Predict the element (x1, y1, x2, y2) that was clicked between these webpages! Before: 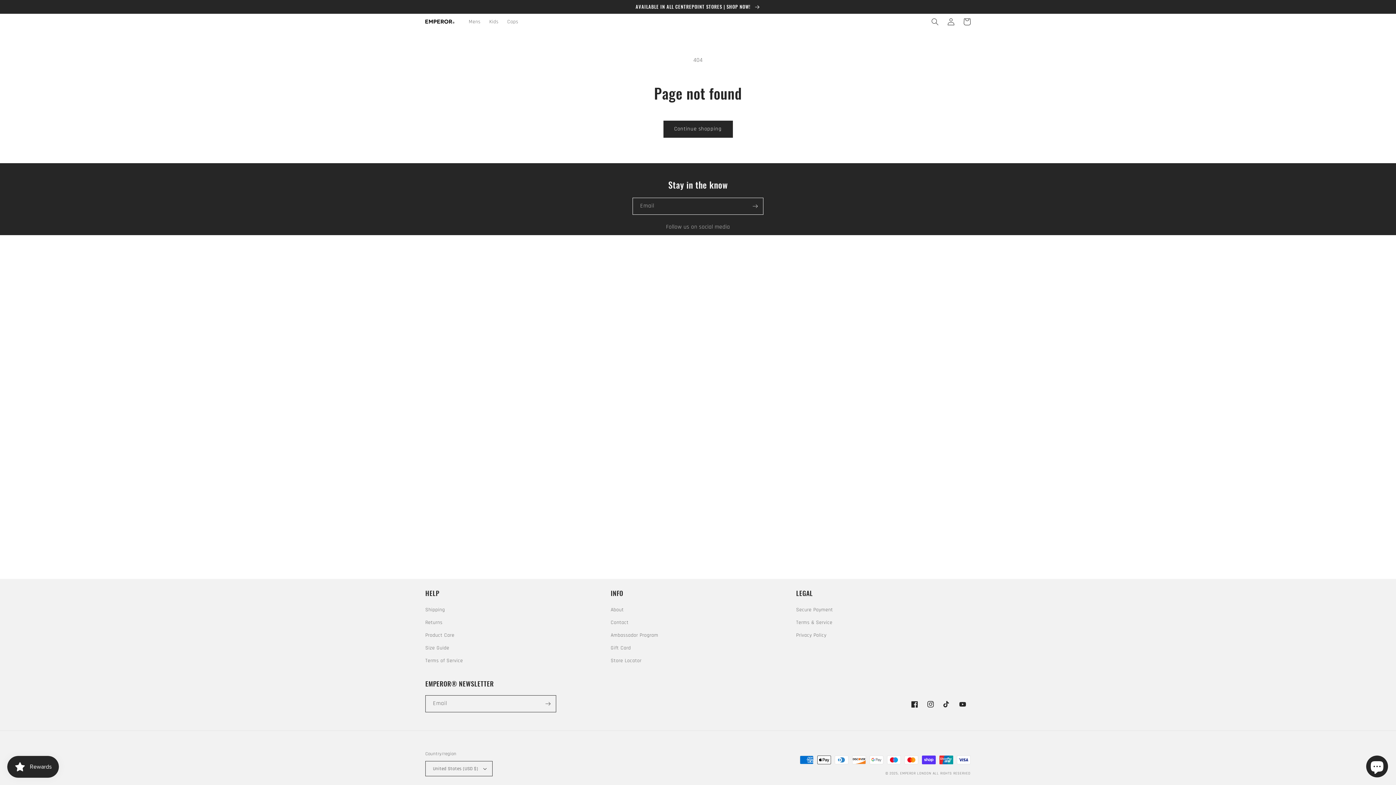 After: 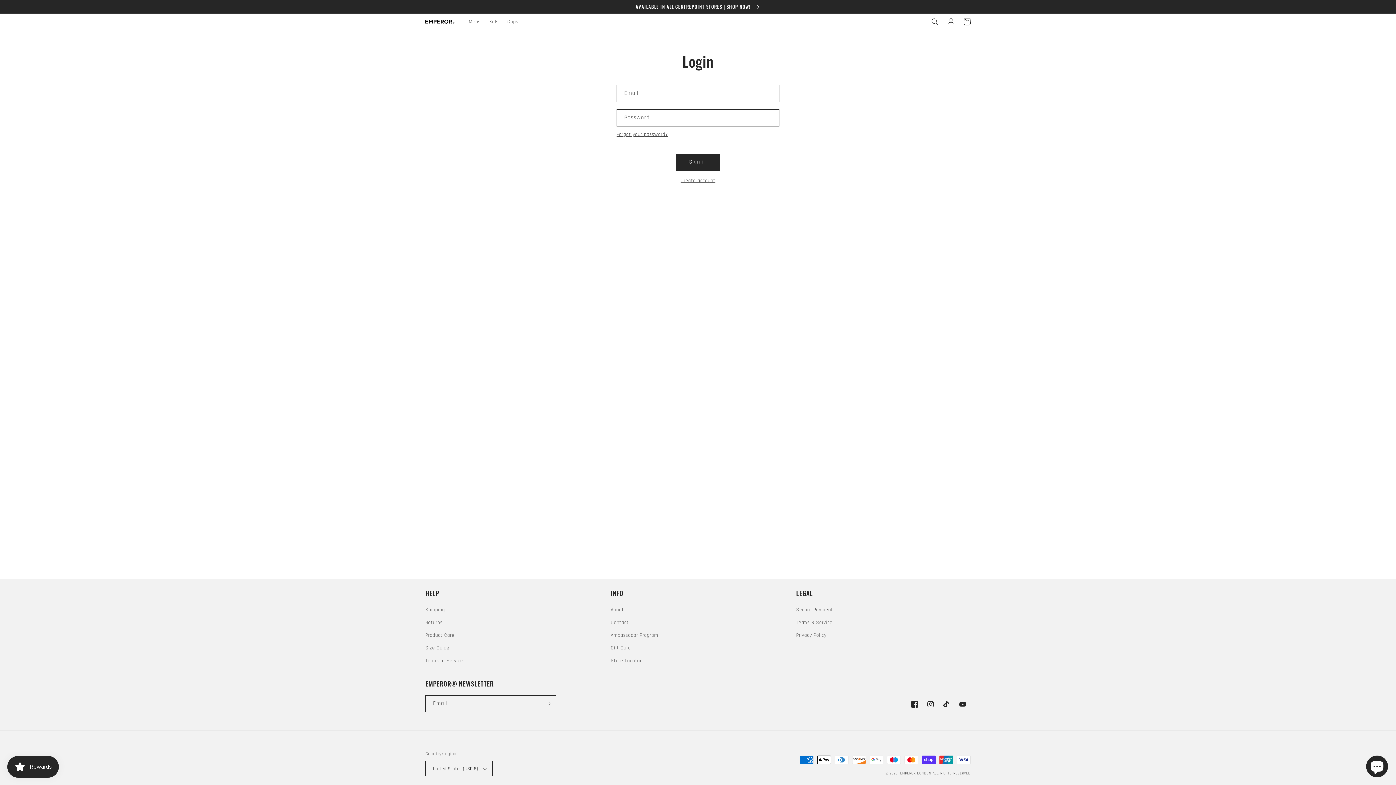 Action: bbox: (943, 13, 959, 29) label: Log in